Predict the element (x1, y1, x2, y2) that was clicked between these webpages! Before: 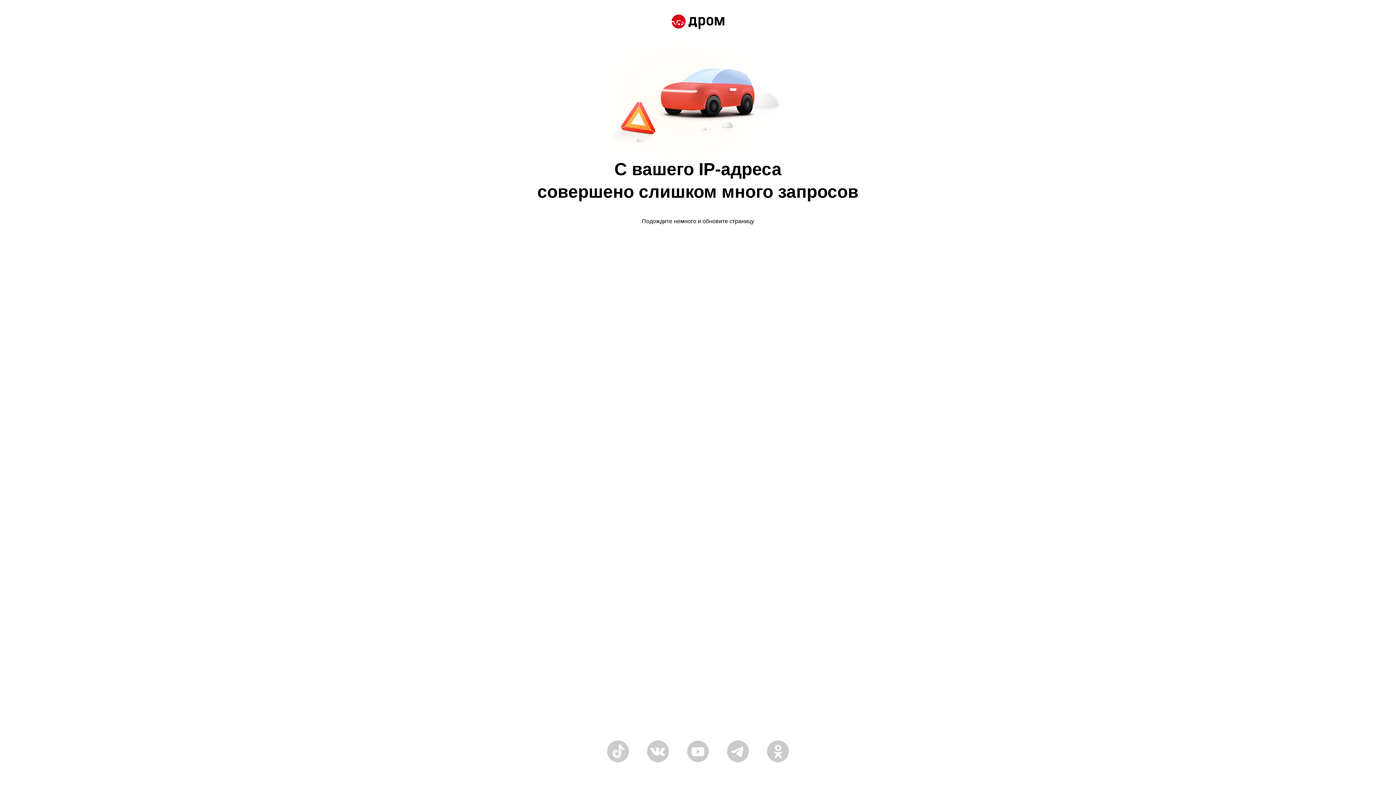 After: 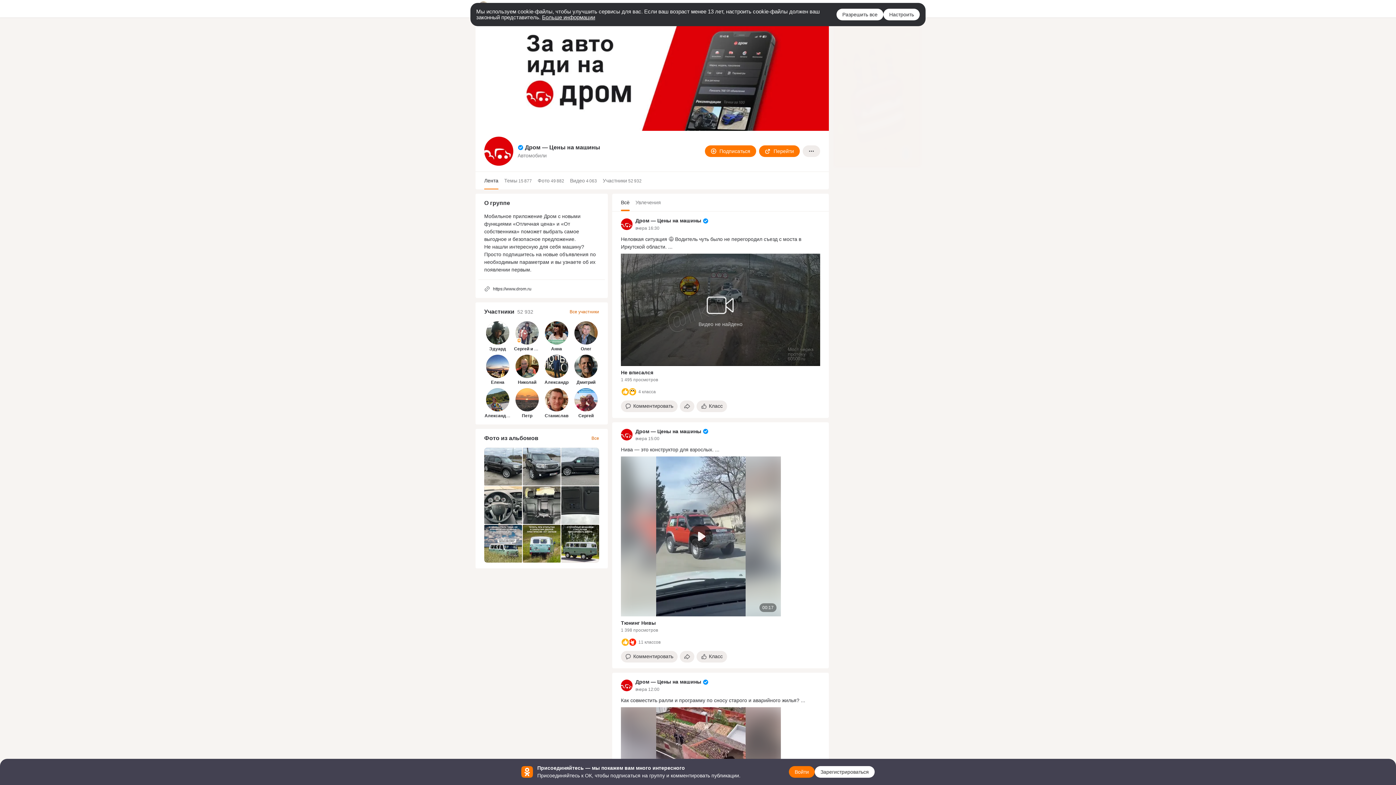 Action: bbox: (767, 758, 789, 764)